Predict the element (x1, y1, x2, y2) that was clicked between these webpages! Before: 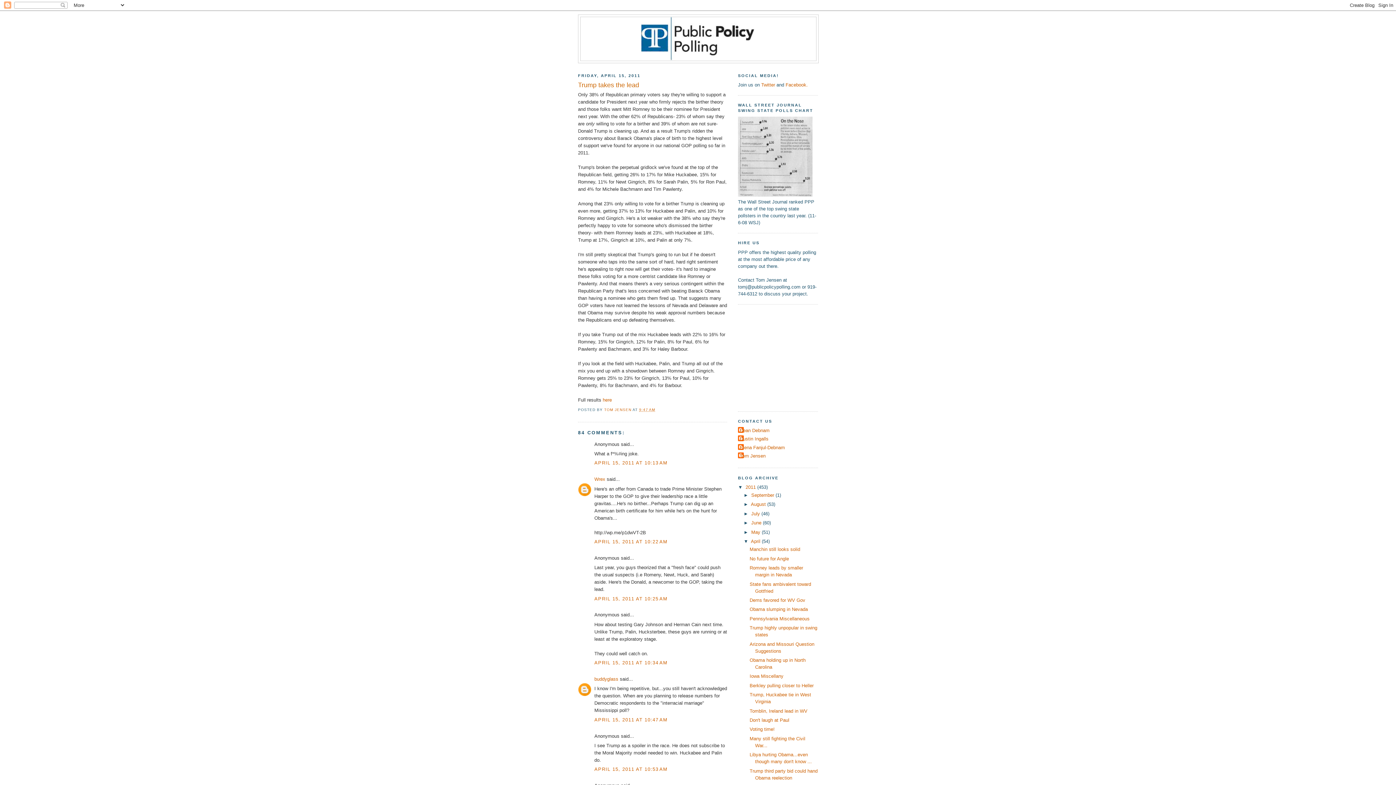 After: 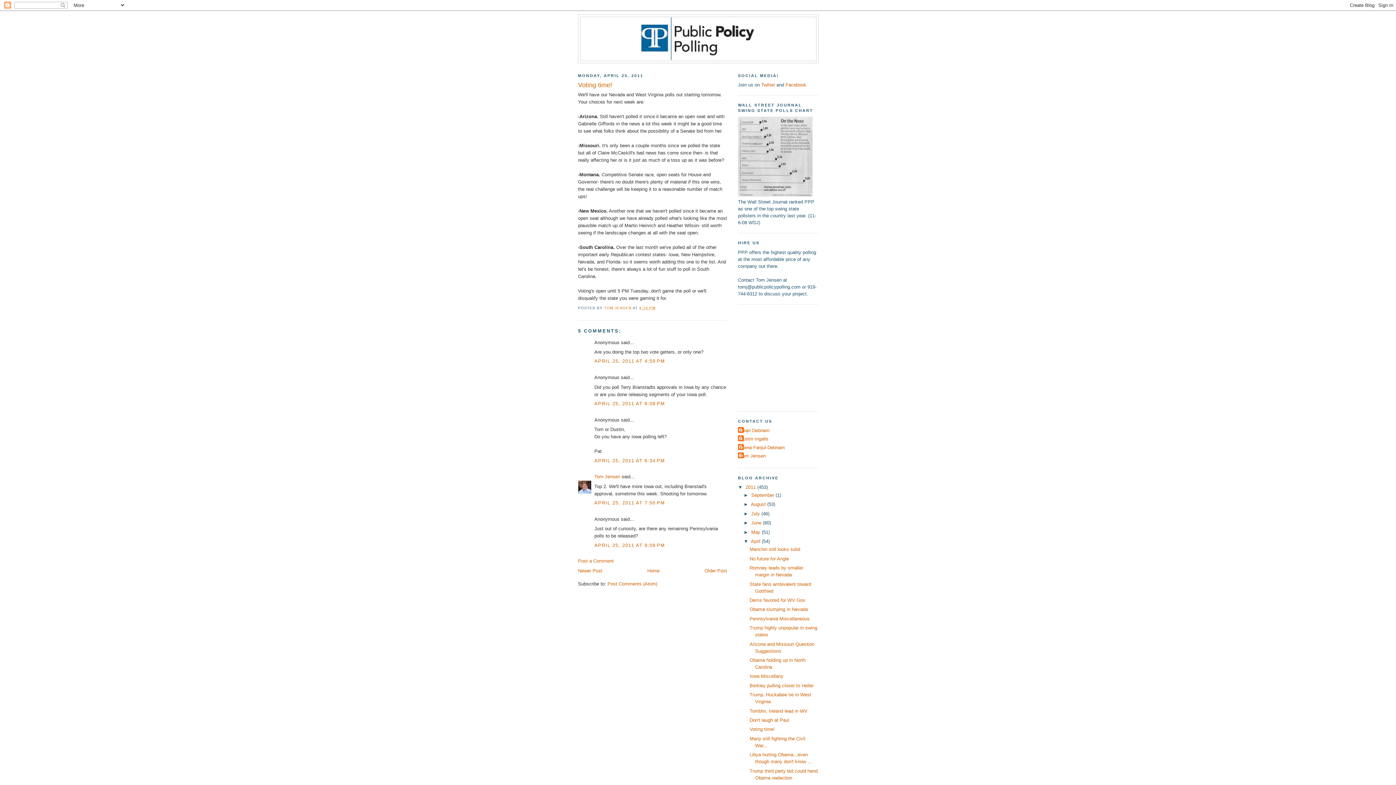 Action: bbox: (749, 727, 774, 732) label: Voting time!